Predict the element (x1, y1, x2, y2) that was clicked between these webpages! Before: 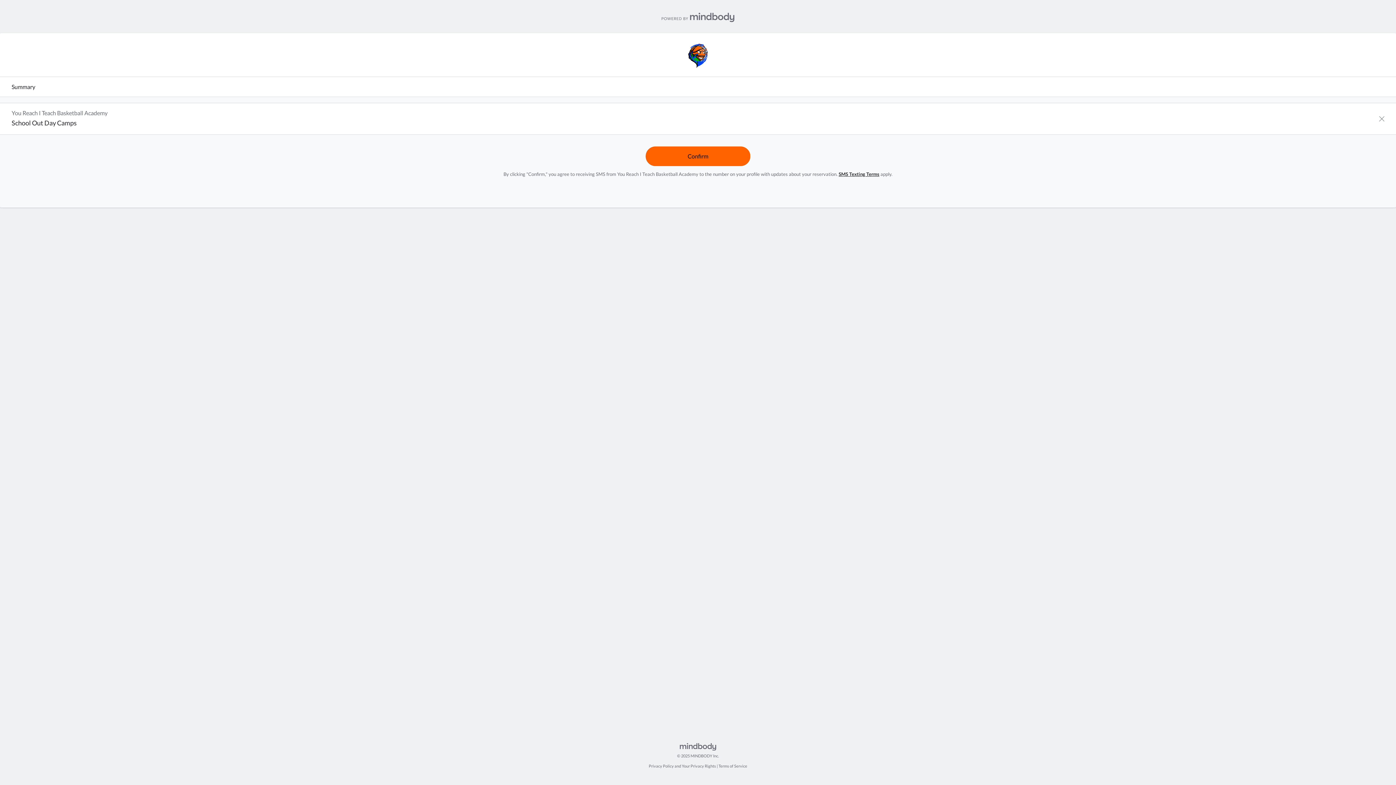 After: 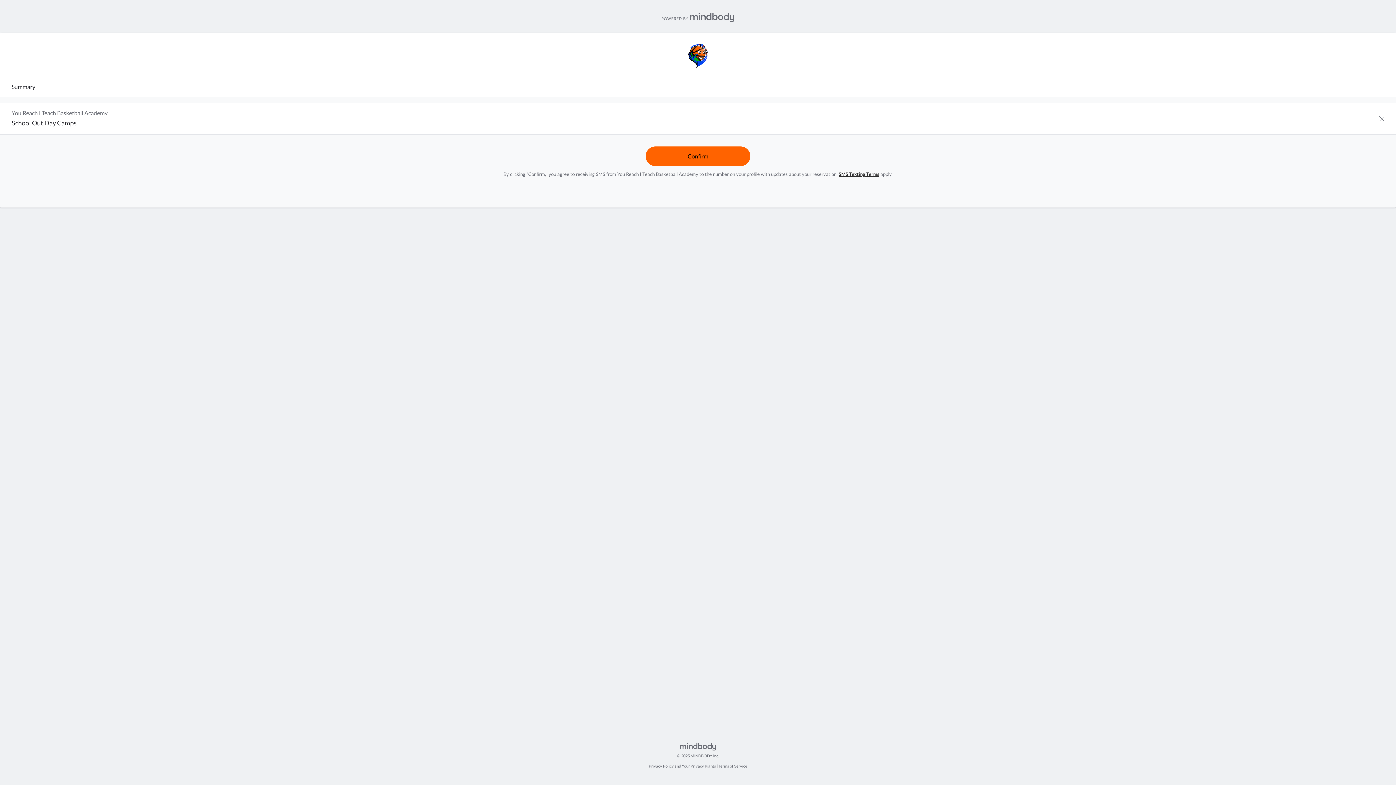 Action: label: Terms of Service bbox: (718, 764, 747, 768)